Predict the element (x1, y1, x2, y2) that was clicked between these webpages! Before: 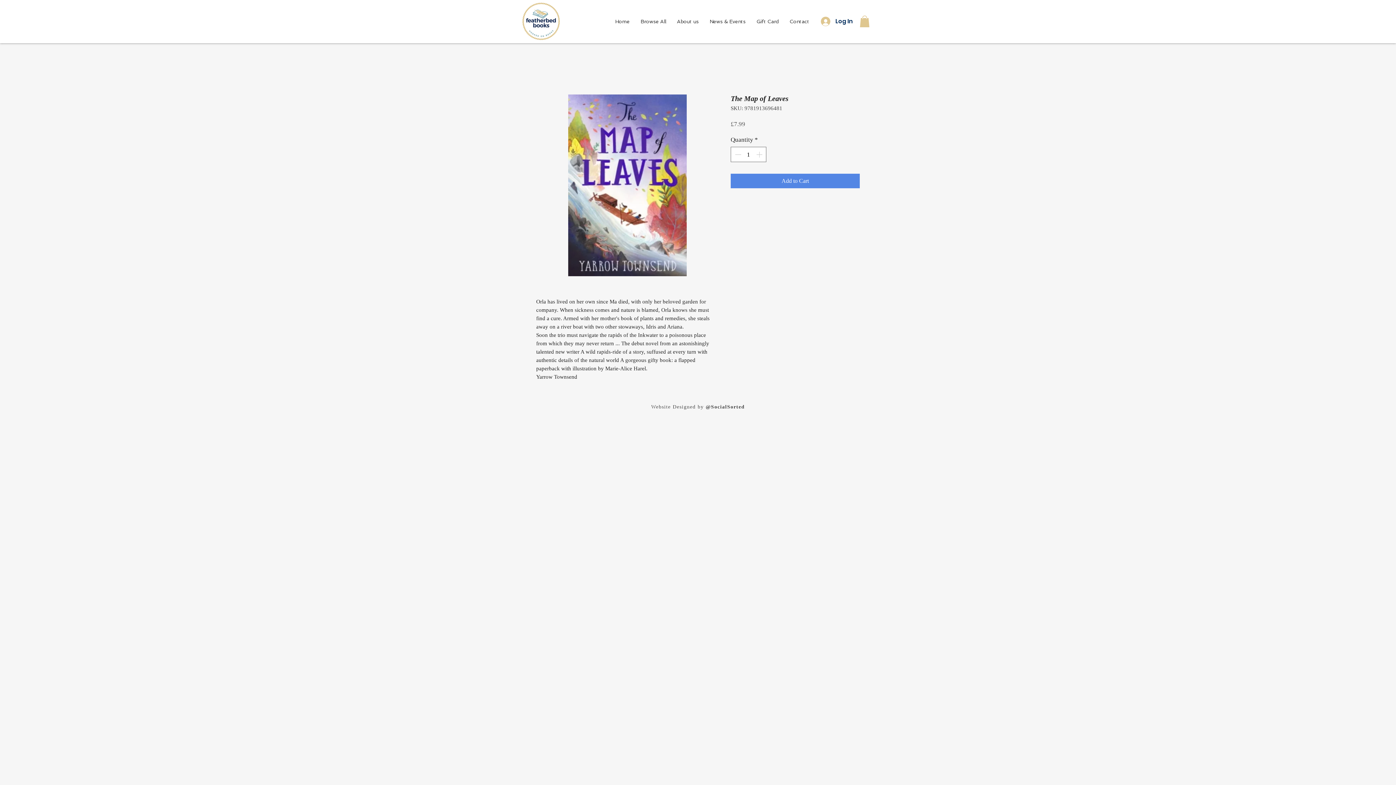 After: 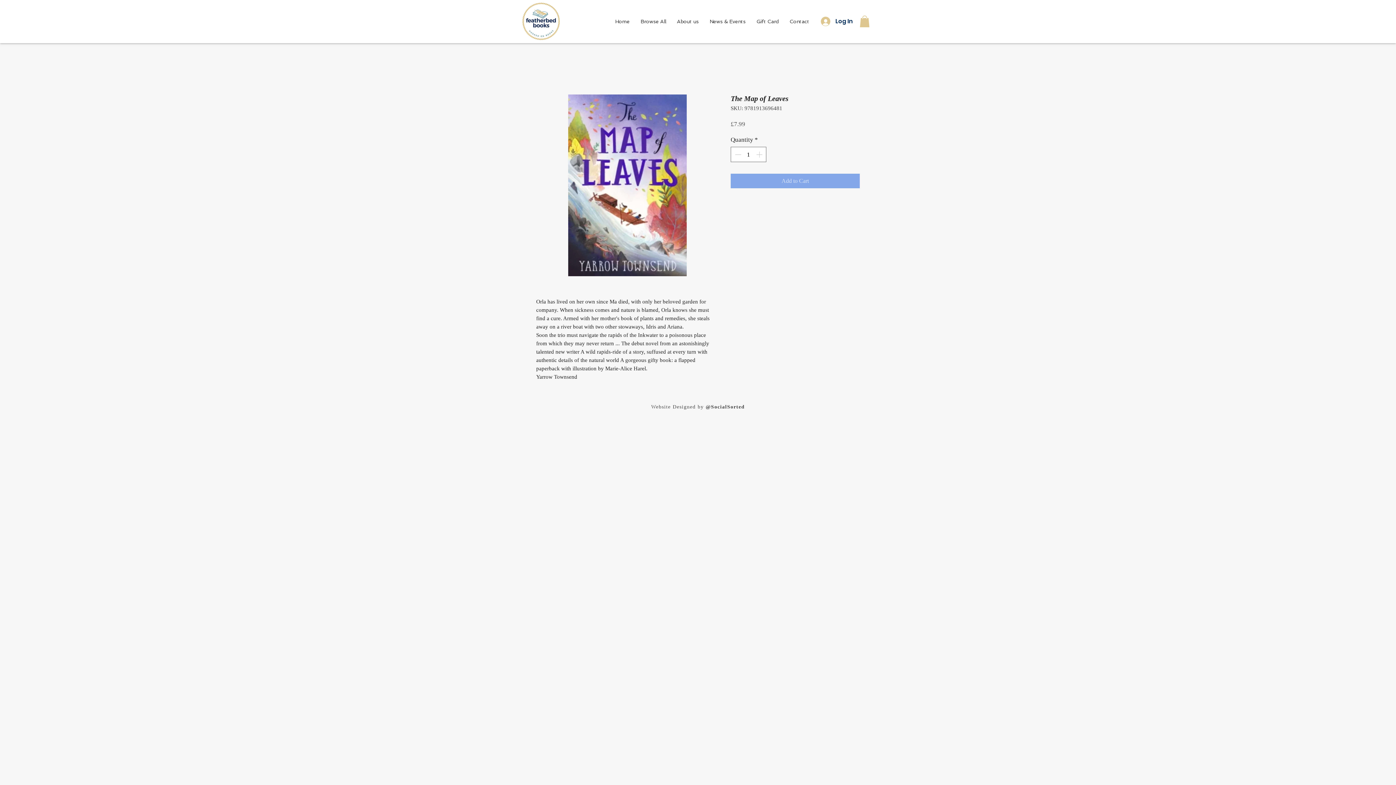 Action: bbox: (730, 173, 860, 188) label: Add to Cart